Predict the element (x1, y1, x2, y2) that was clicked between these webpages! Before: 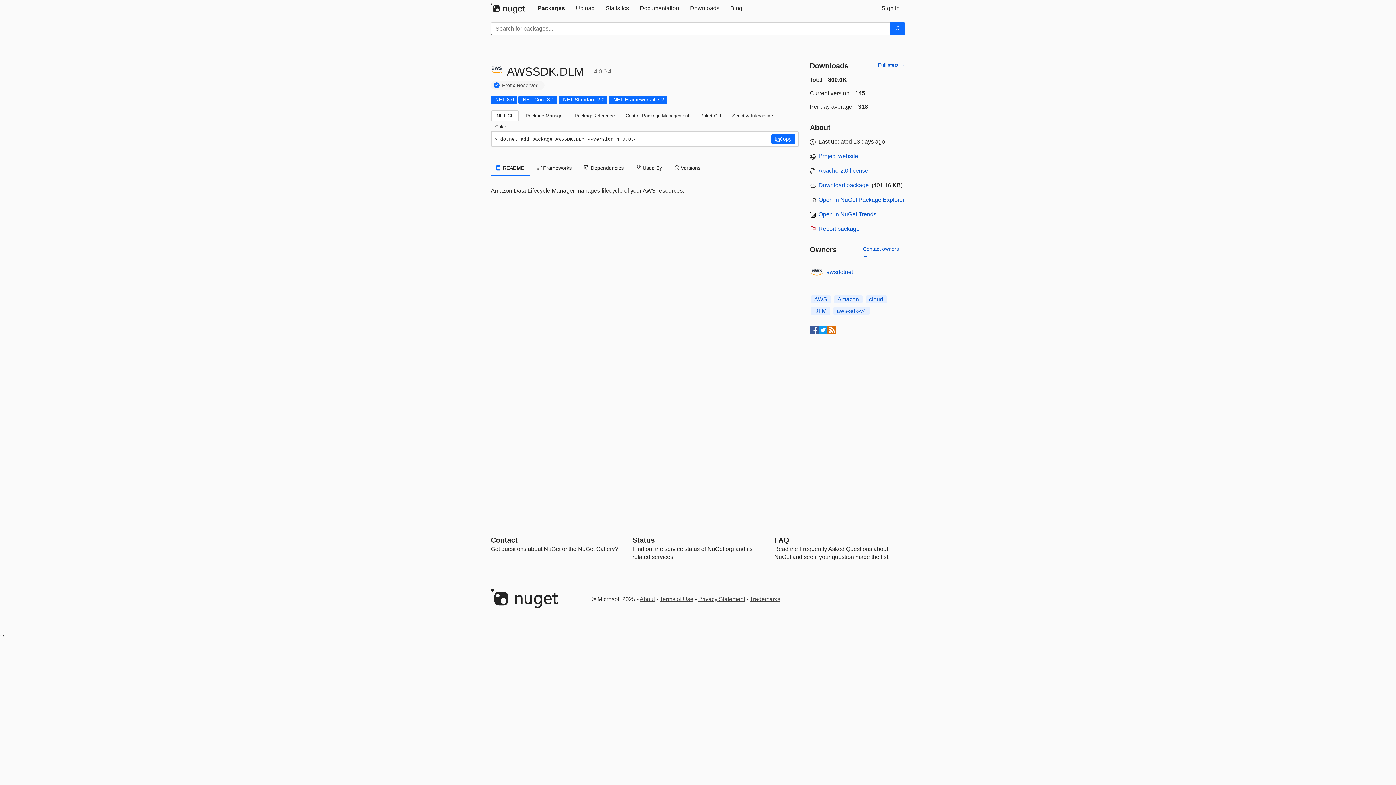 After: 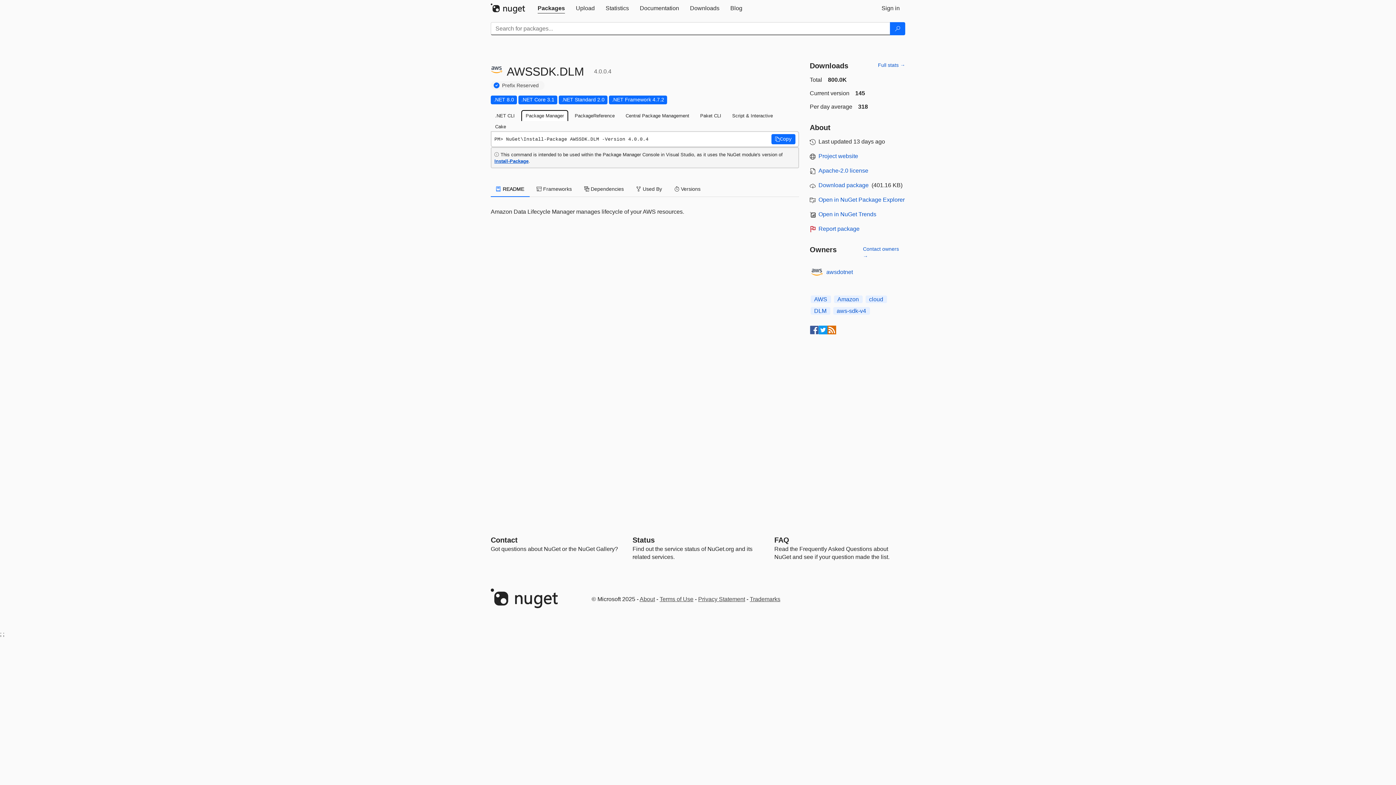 Action: label: Package Manager bbox: (521, 110, 568, 121)